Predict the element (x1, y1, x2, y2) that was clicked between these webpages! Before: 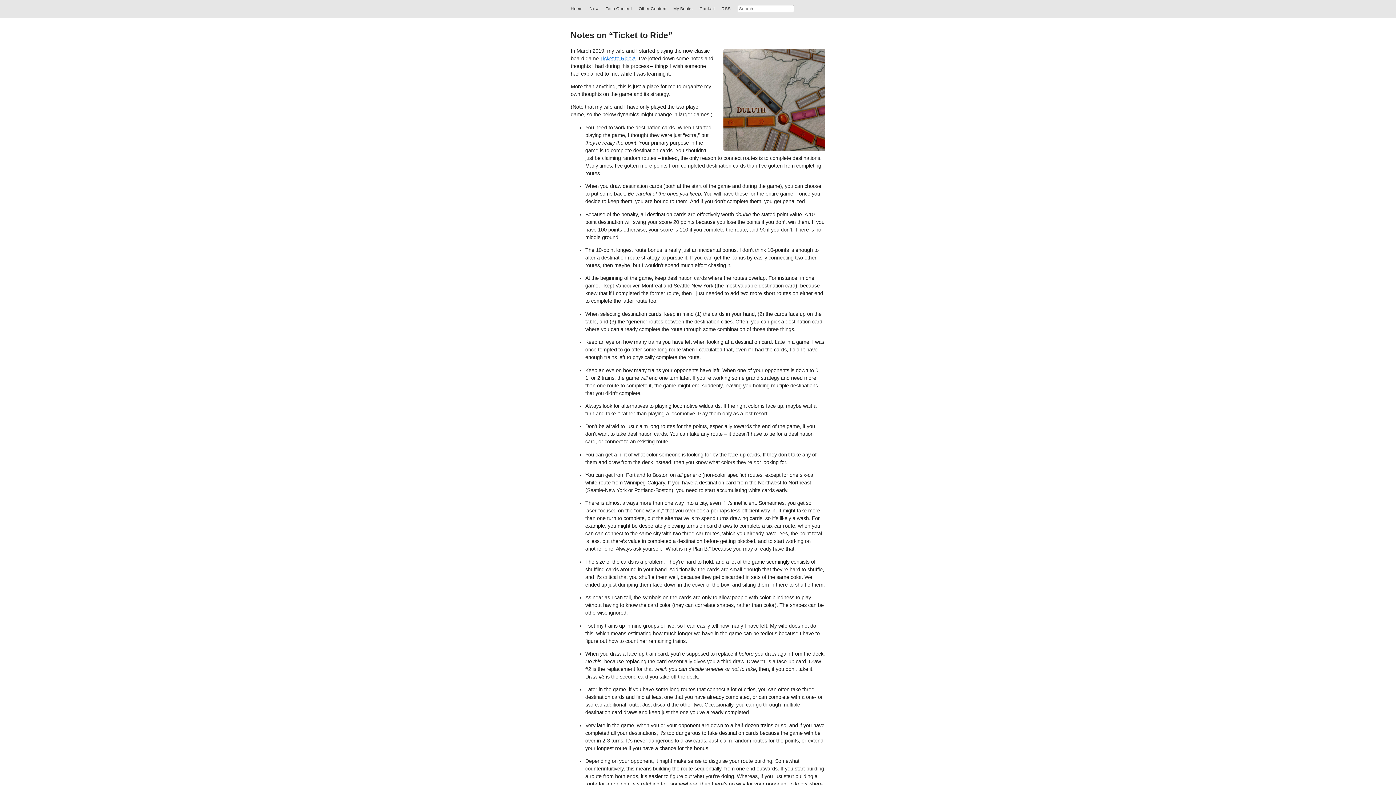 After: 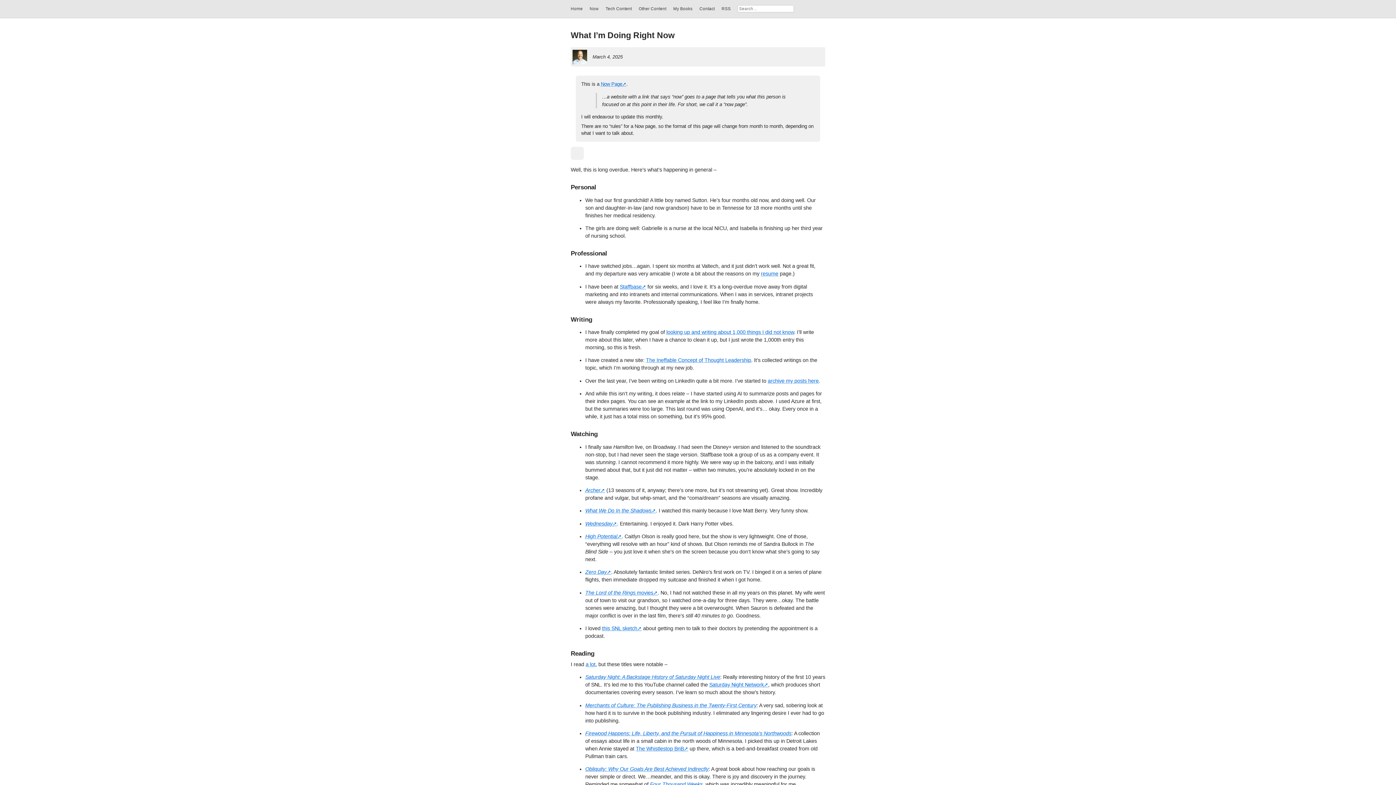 Action: label: Now bbox: (589, 6, 598, 11)